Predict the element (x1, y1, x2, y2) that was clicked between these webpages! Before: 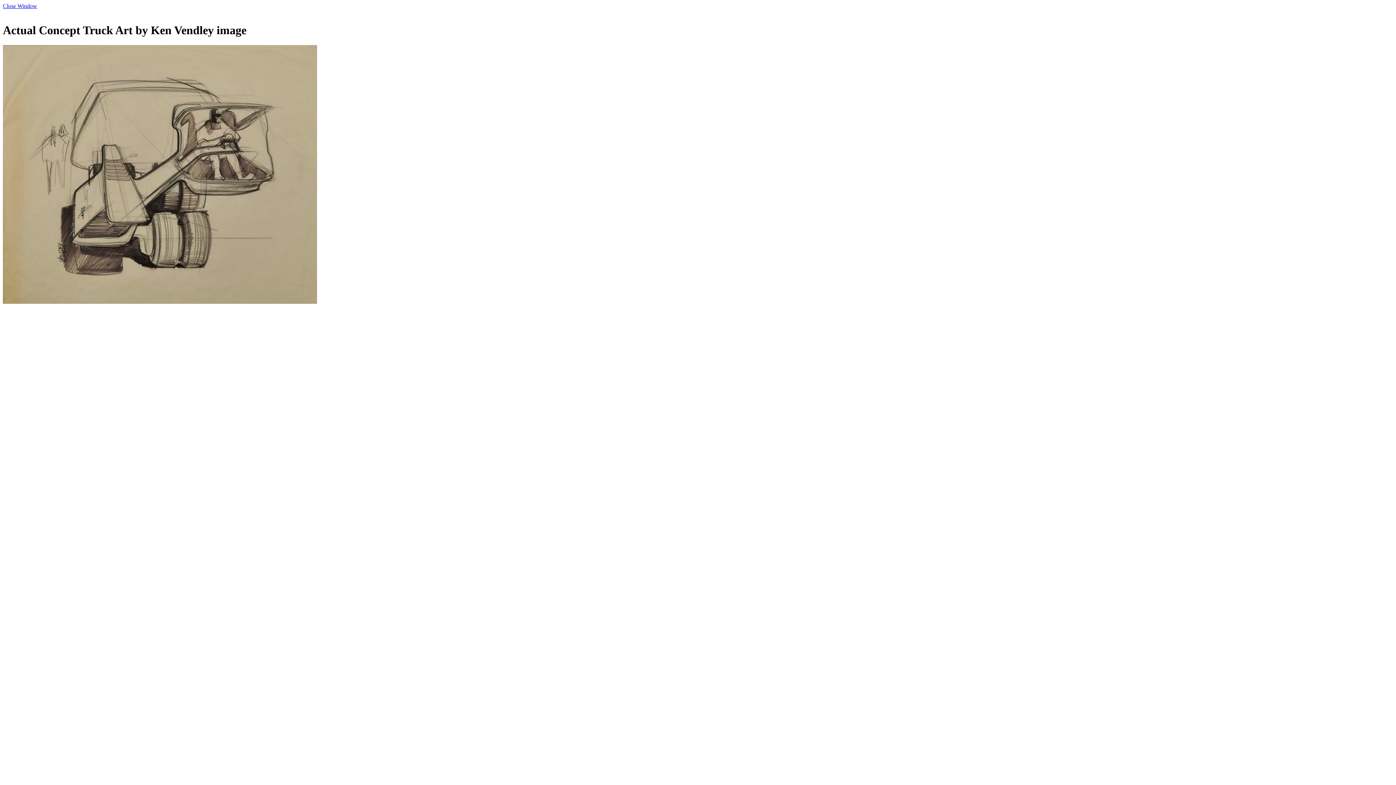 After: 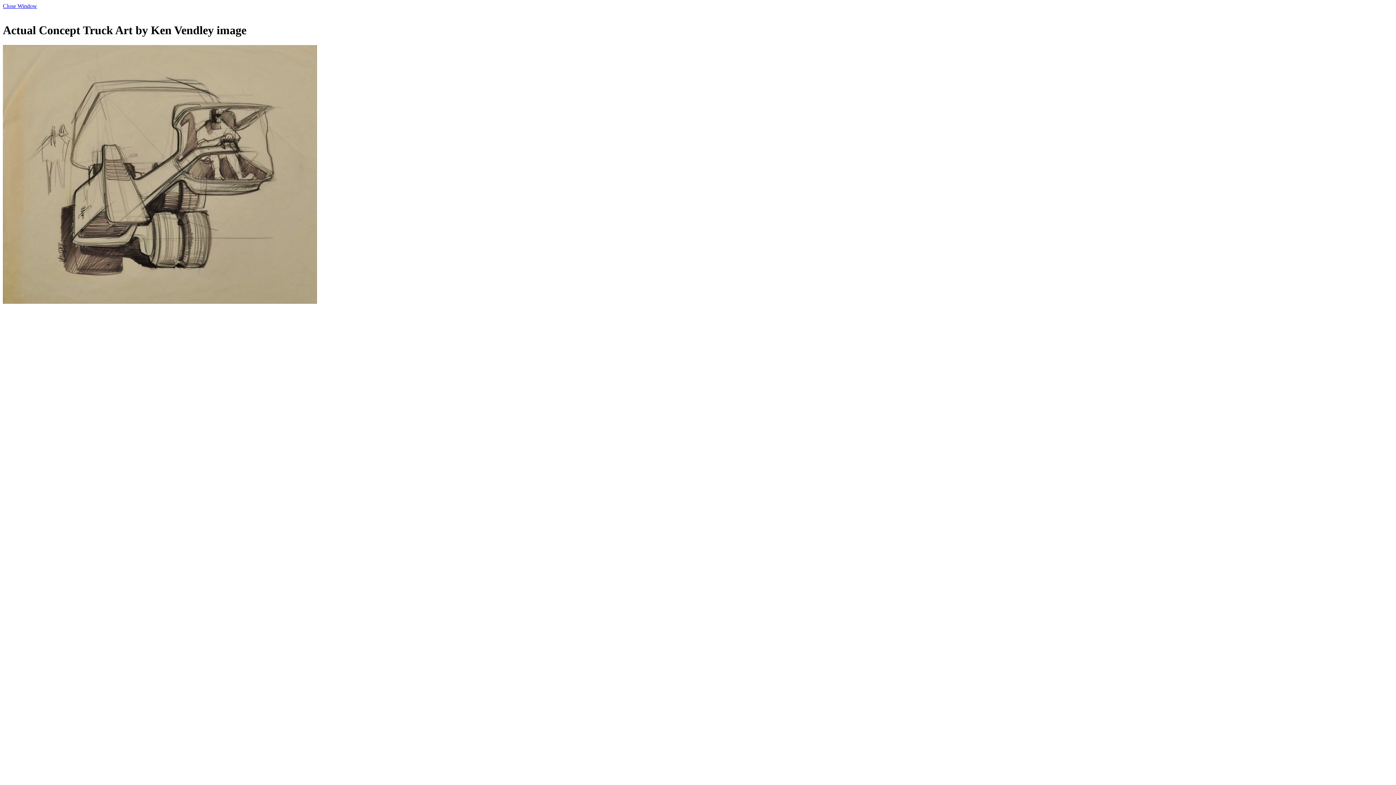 Action: bbox: (2, 2, 37, 9) label: Close Window